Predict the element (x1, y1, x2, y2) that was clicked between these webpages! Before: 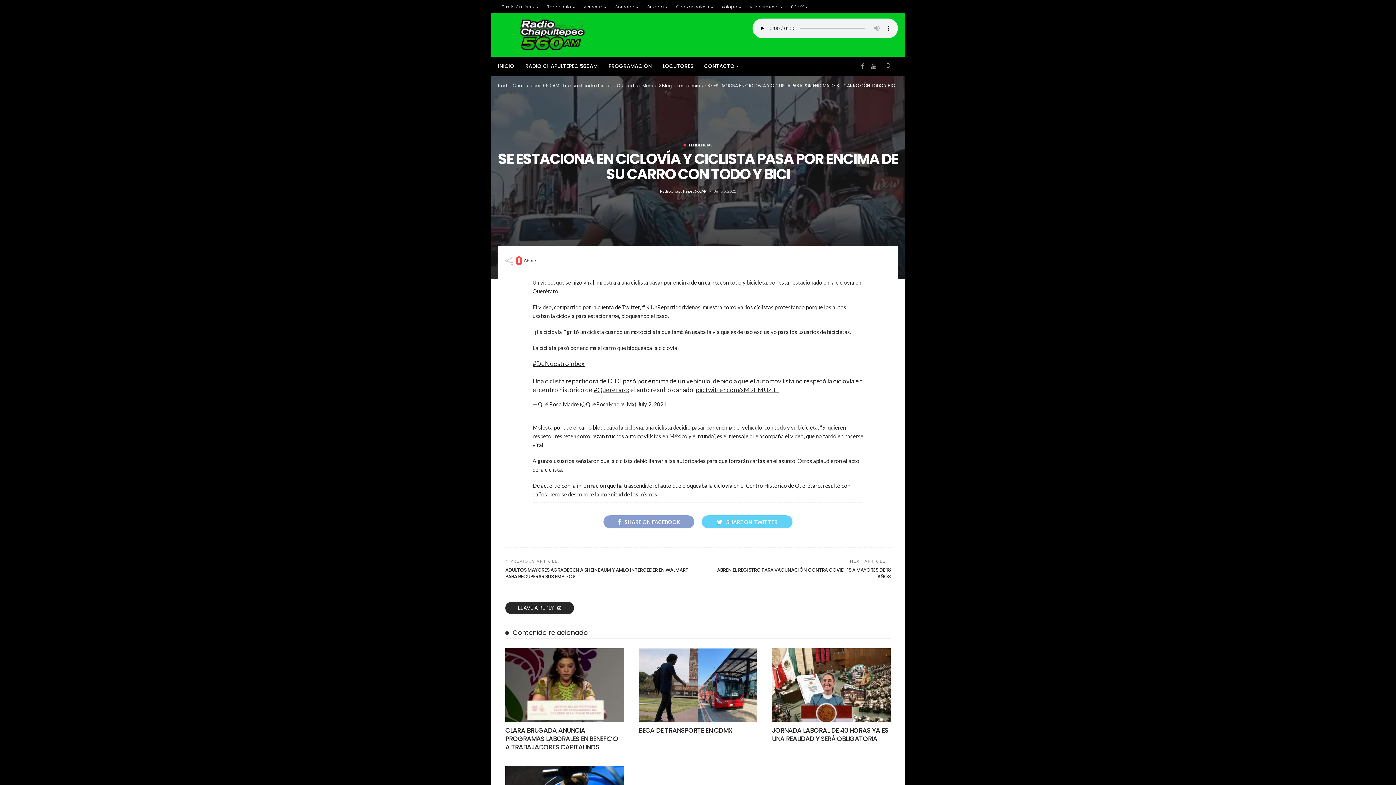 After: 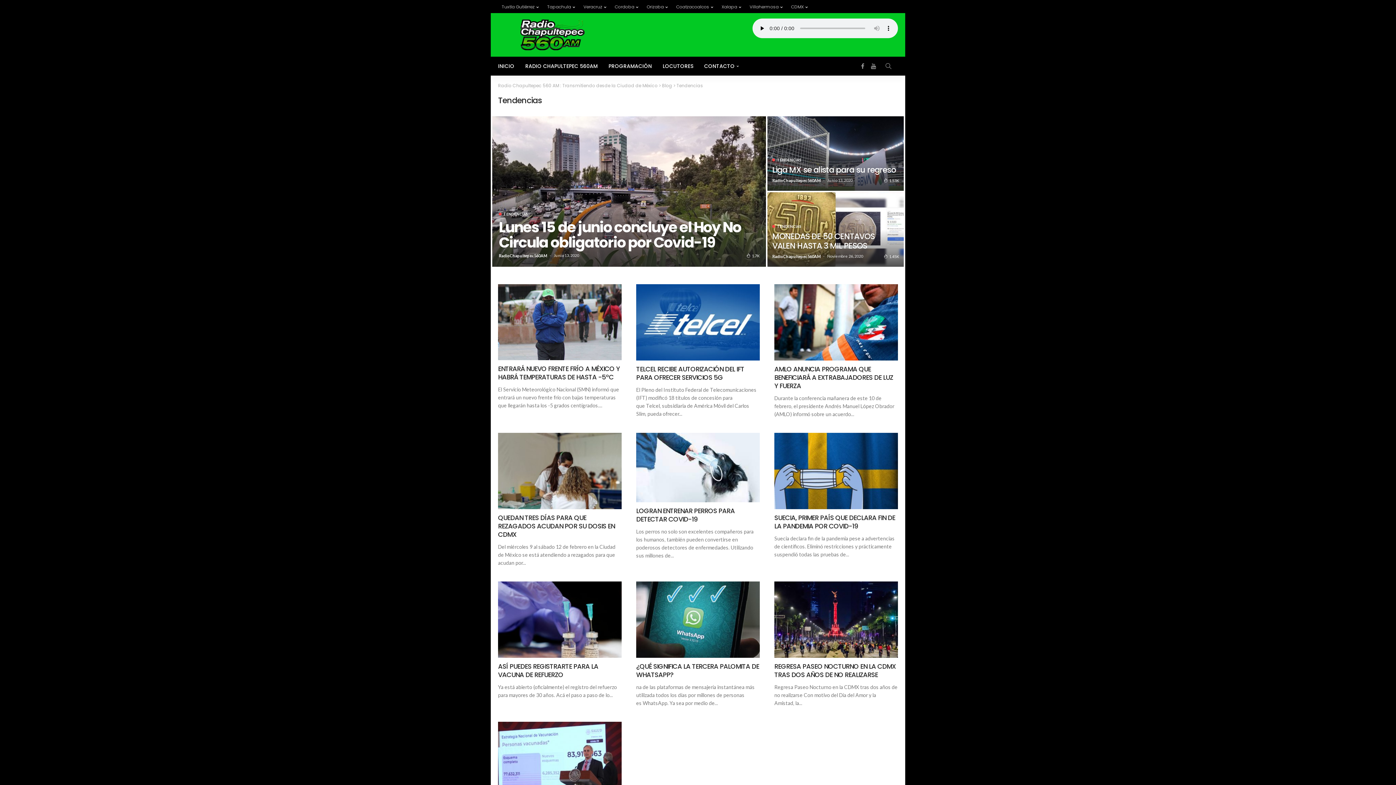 Action: bbox: (683, 143, 712, 146) label: TENDENCIAS